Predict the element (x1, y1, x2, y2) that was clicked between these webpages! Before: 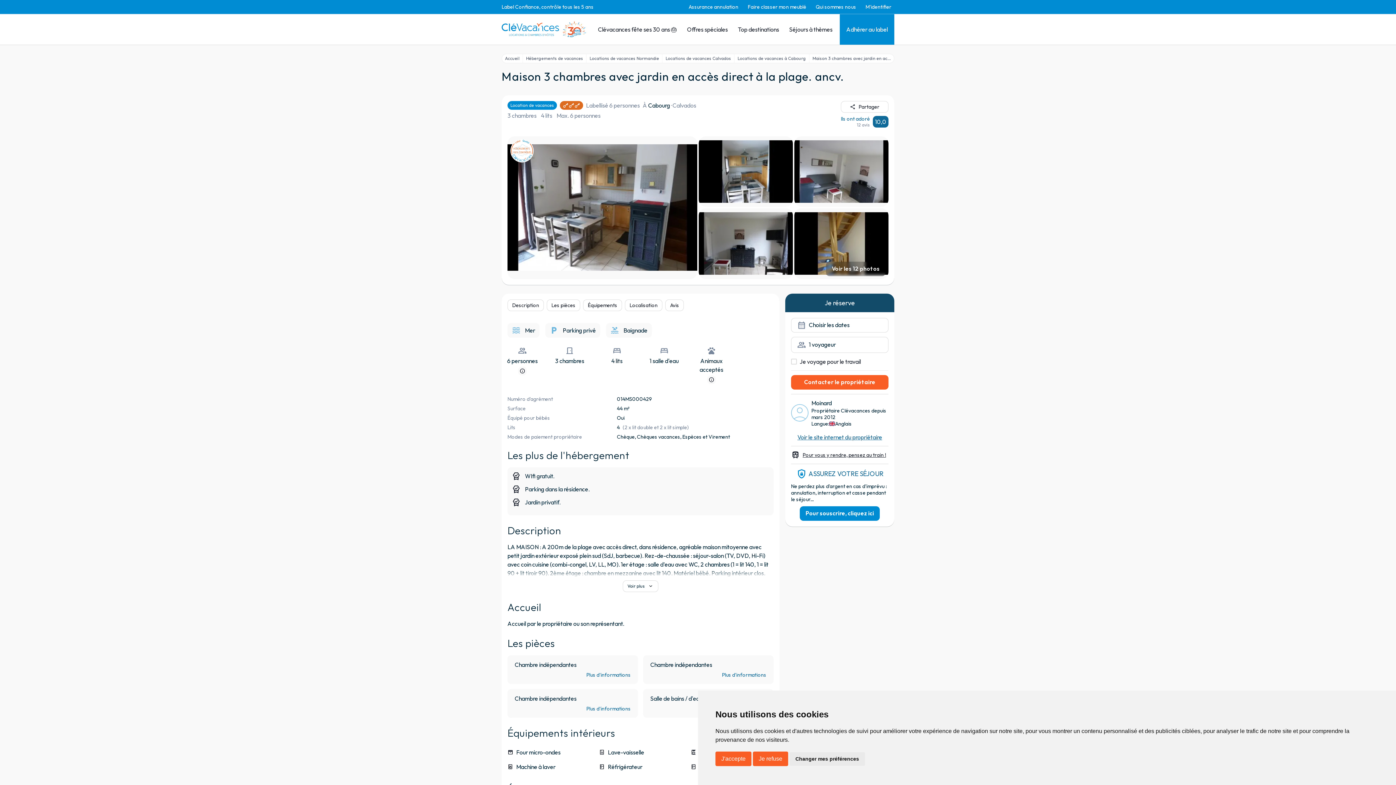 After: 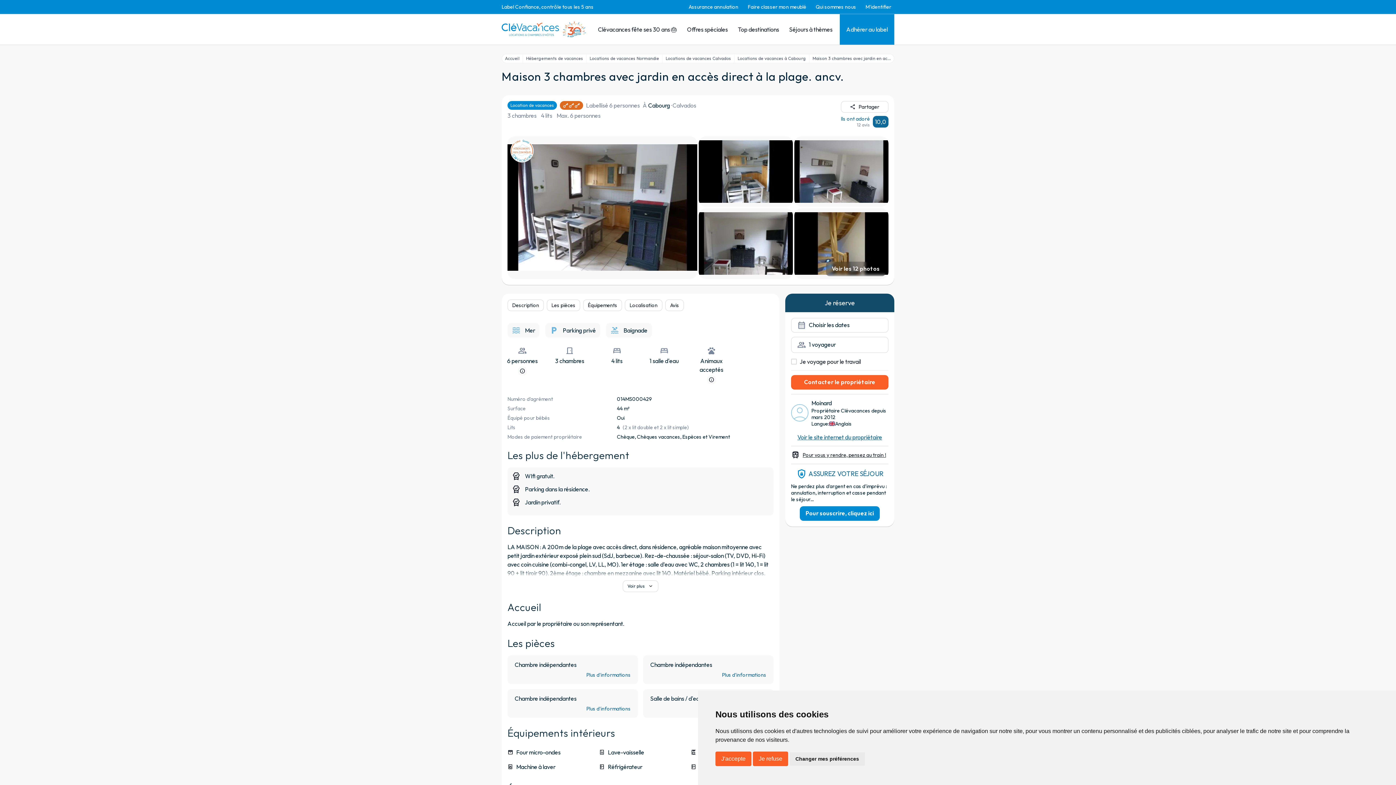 Action: label: Voir le site internet du propriétaire bbox: (791, 432, 888, 441)